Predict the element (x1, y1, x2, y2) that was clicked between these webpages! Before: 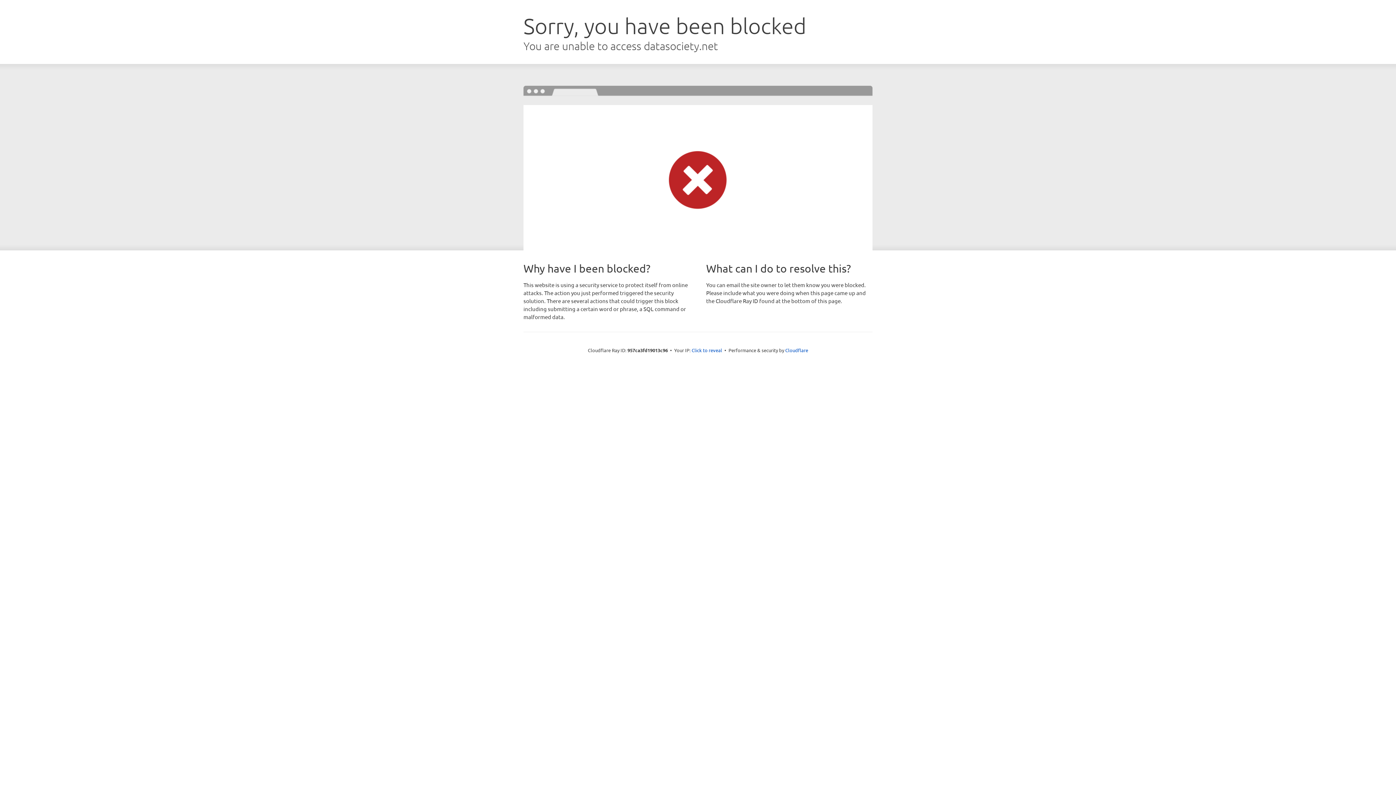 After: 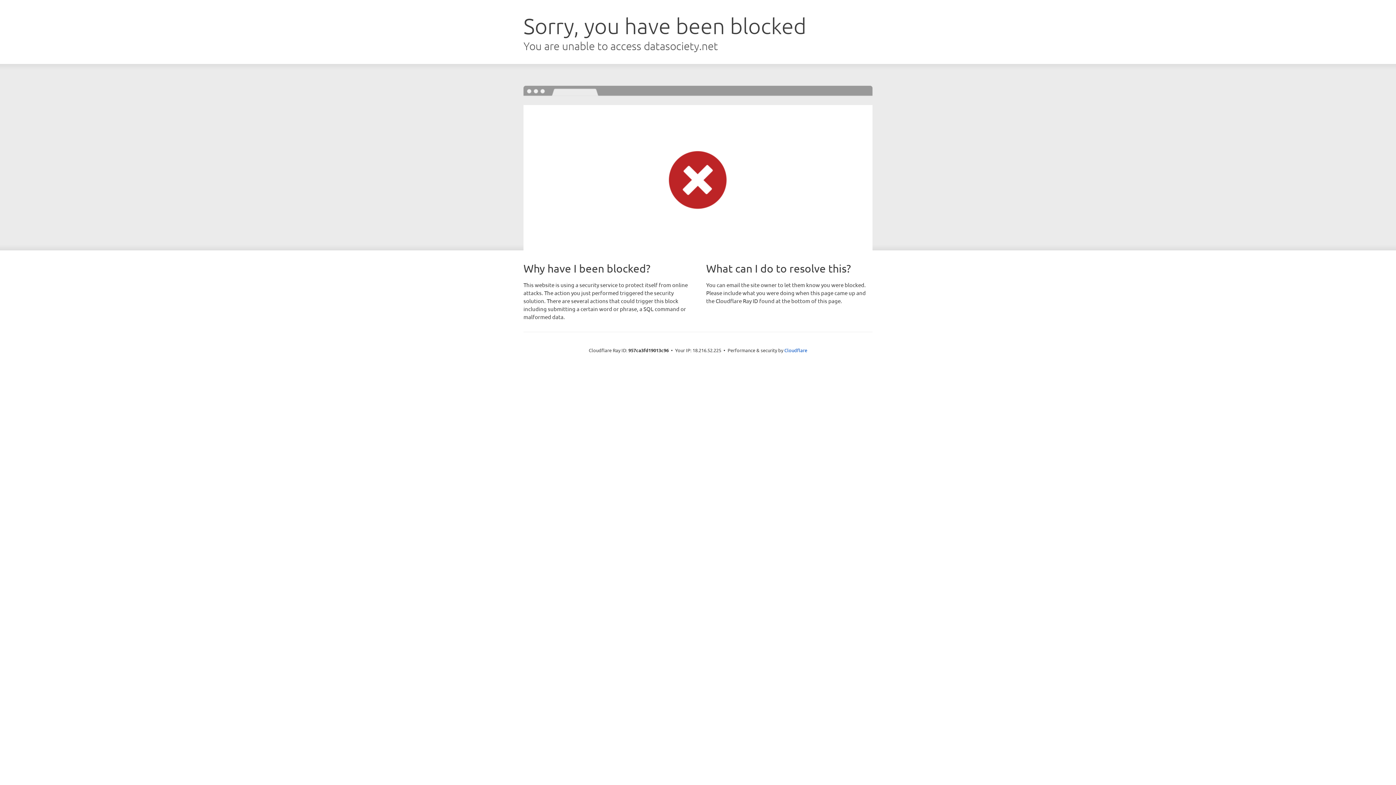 Action: label: Click to reveal bbox: (691, 346, 722, 353)